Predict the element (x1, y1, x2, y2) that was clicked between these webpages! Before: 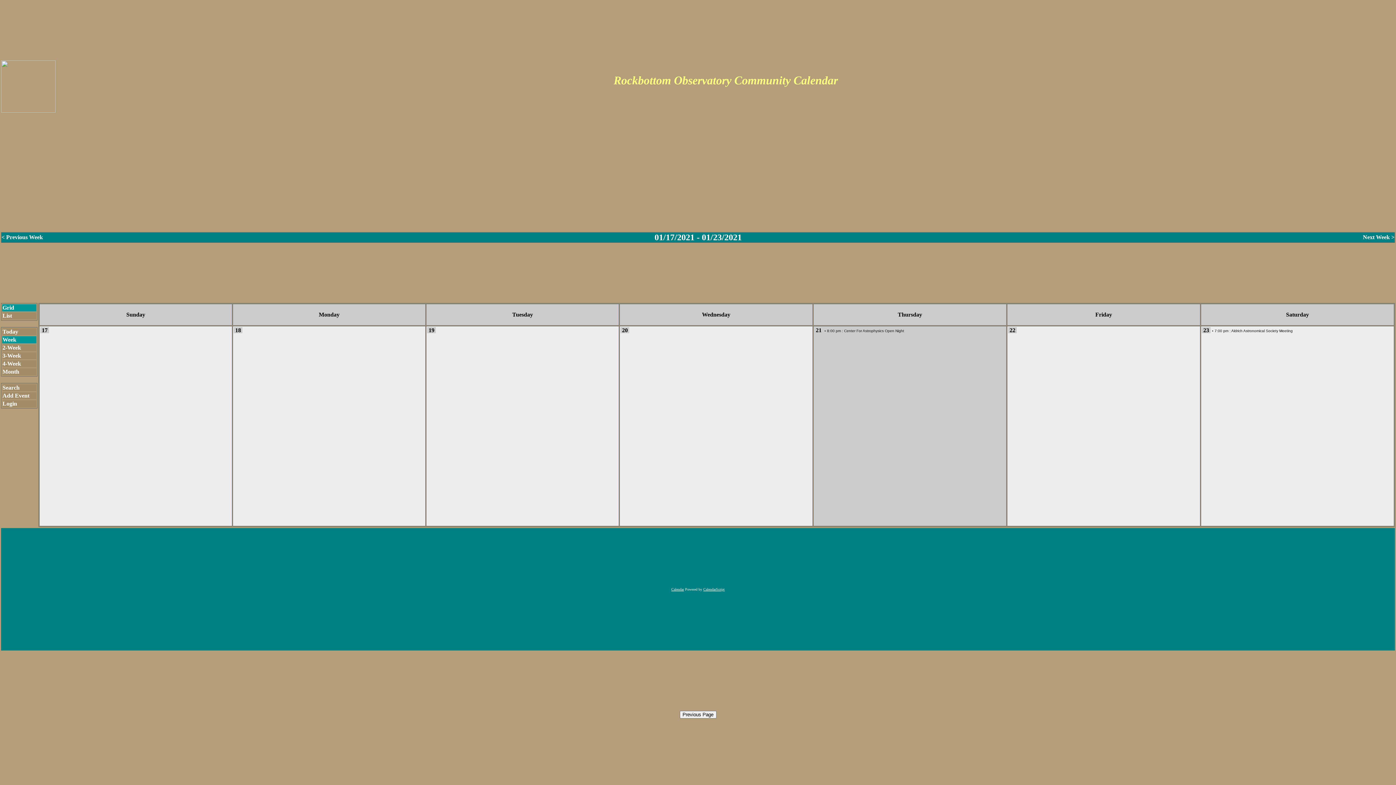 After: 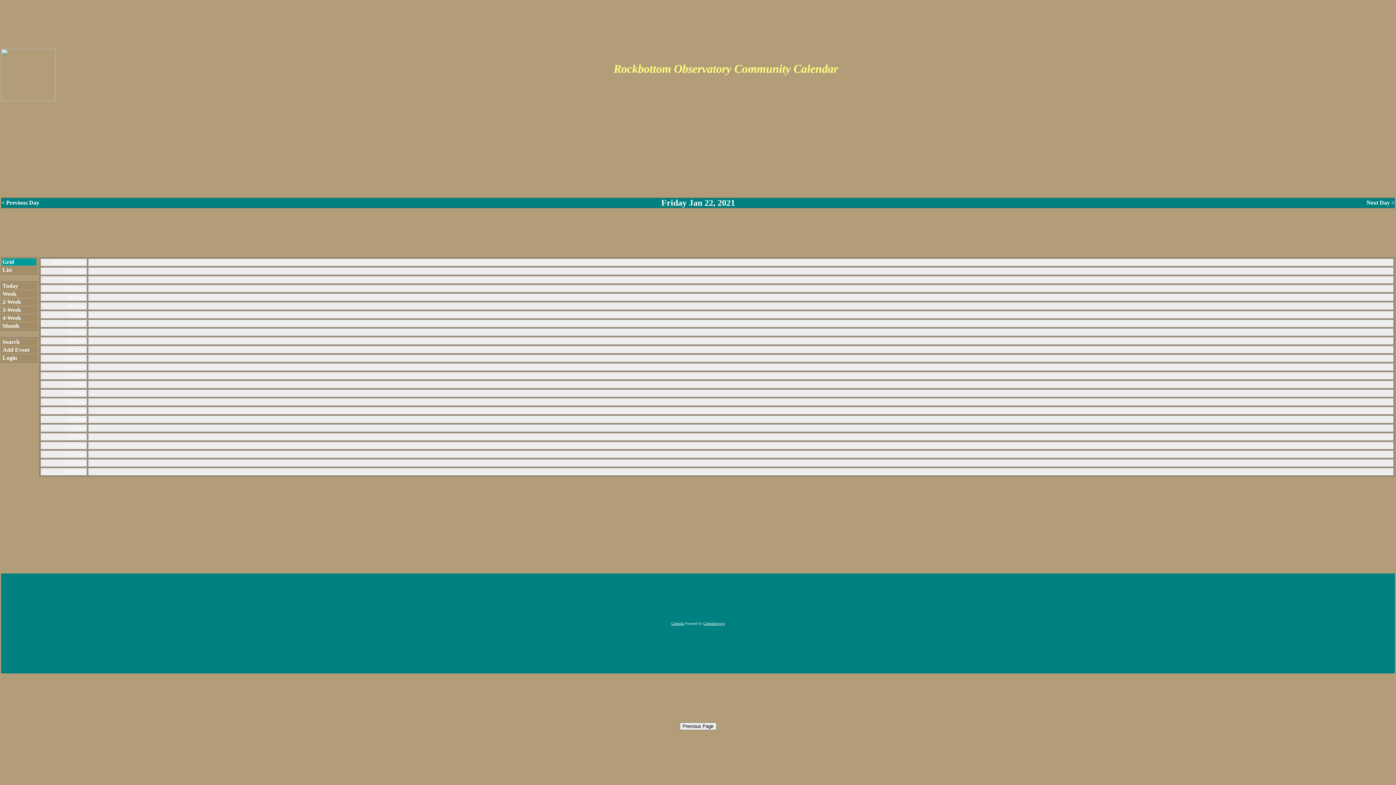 Action: bbox: (1009, 327, 1015, 333) label: 22